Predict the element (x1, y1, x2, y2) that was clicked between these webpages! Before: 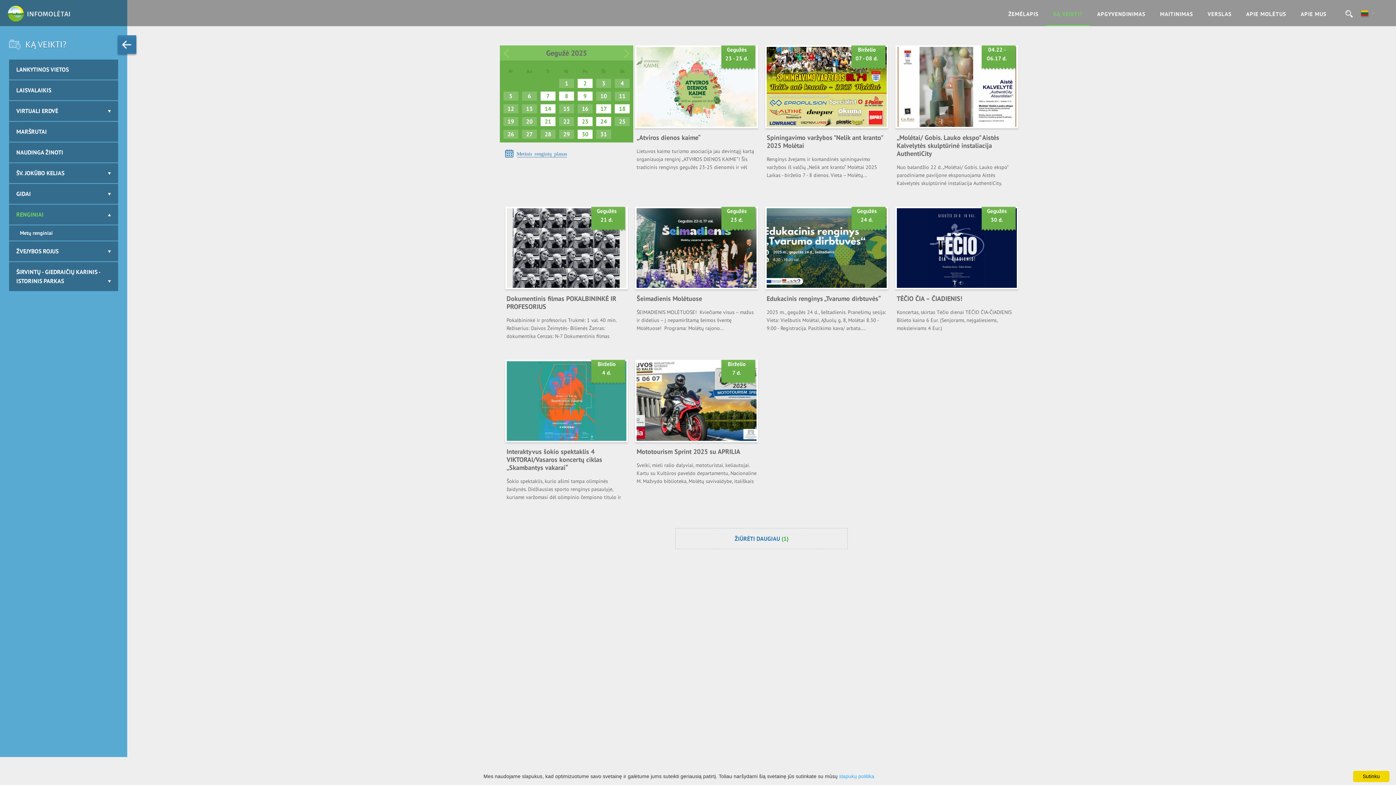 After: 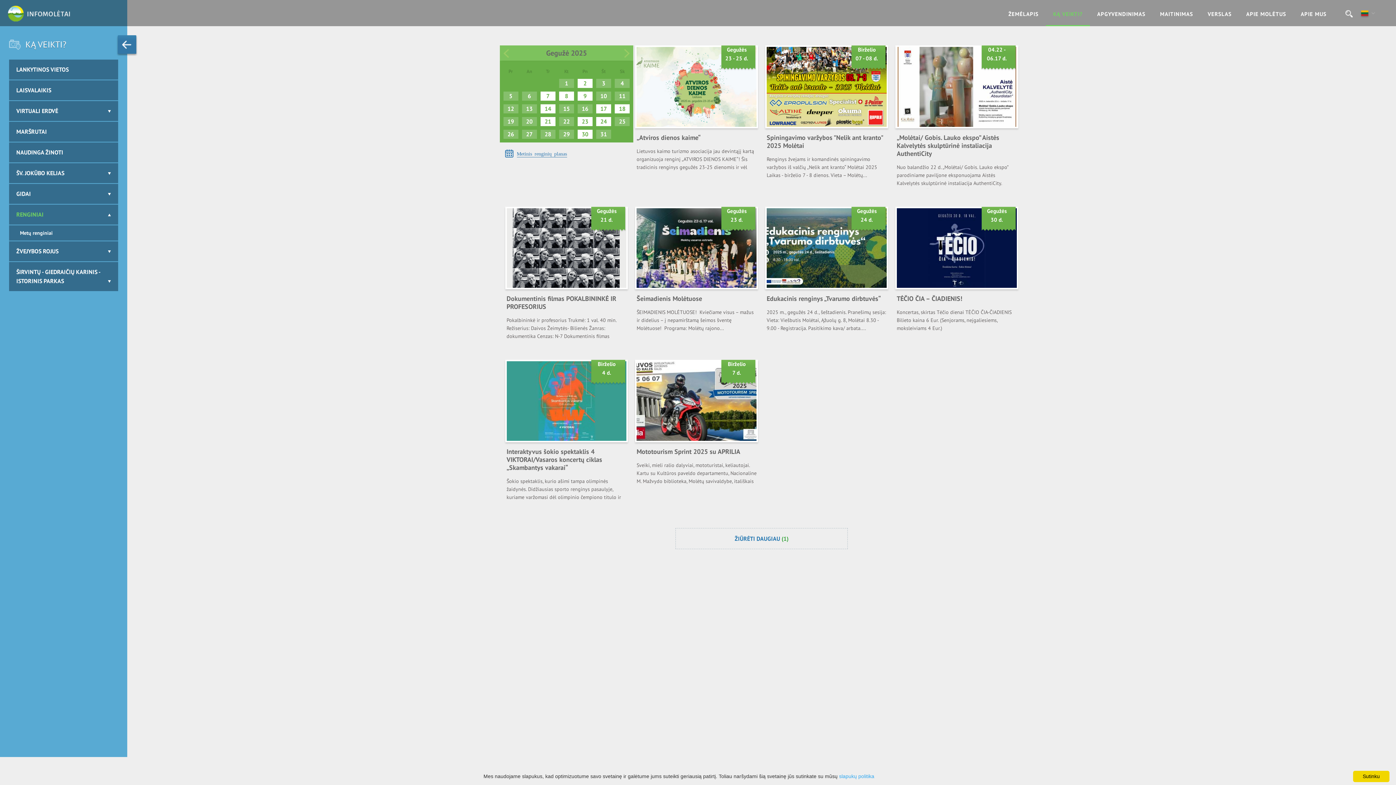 Action: label: 14 bbox: (540, 104, 555, 113)